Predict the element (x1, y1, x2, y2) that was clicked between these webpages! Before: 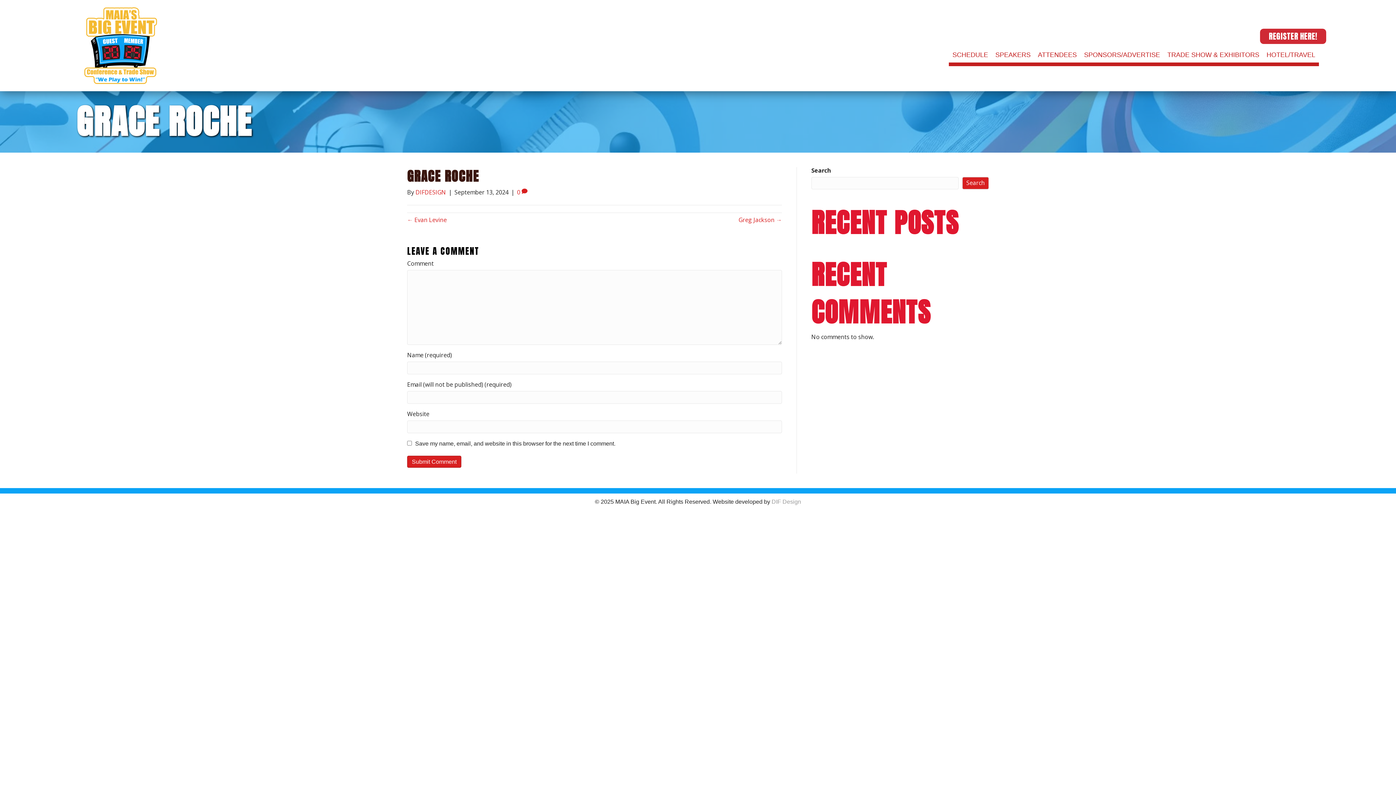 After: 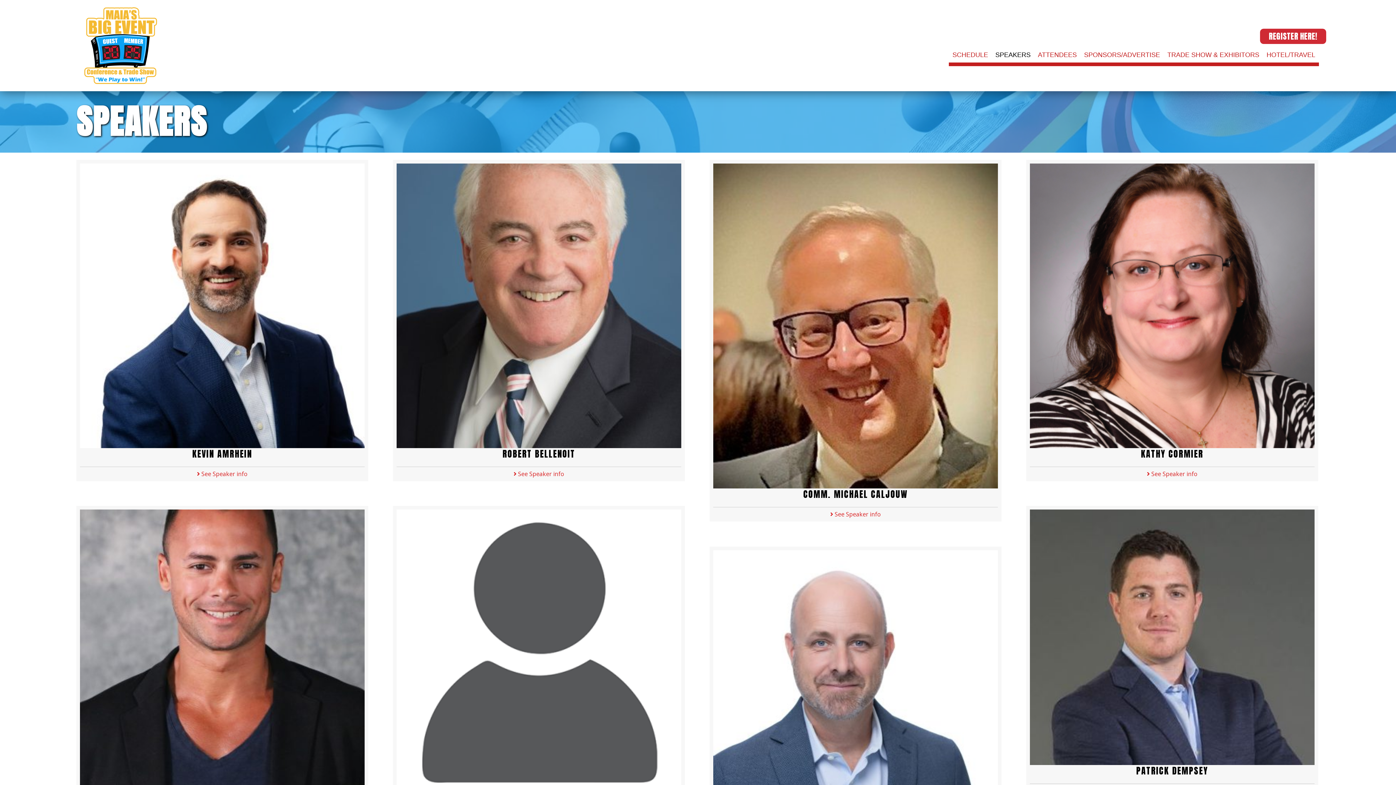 Action: bbox: (992, 47, 1034, 66) label: SPEAKERS